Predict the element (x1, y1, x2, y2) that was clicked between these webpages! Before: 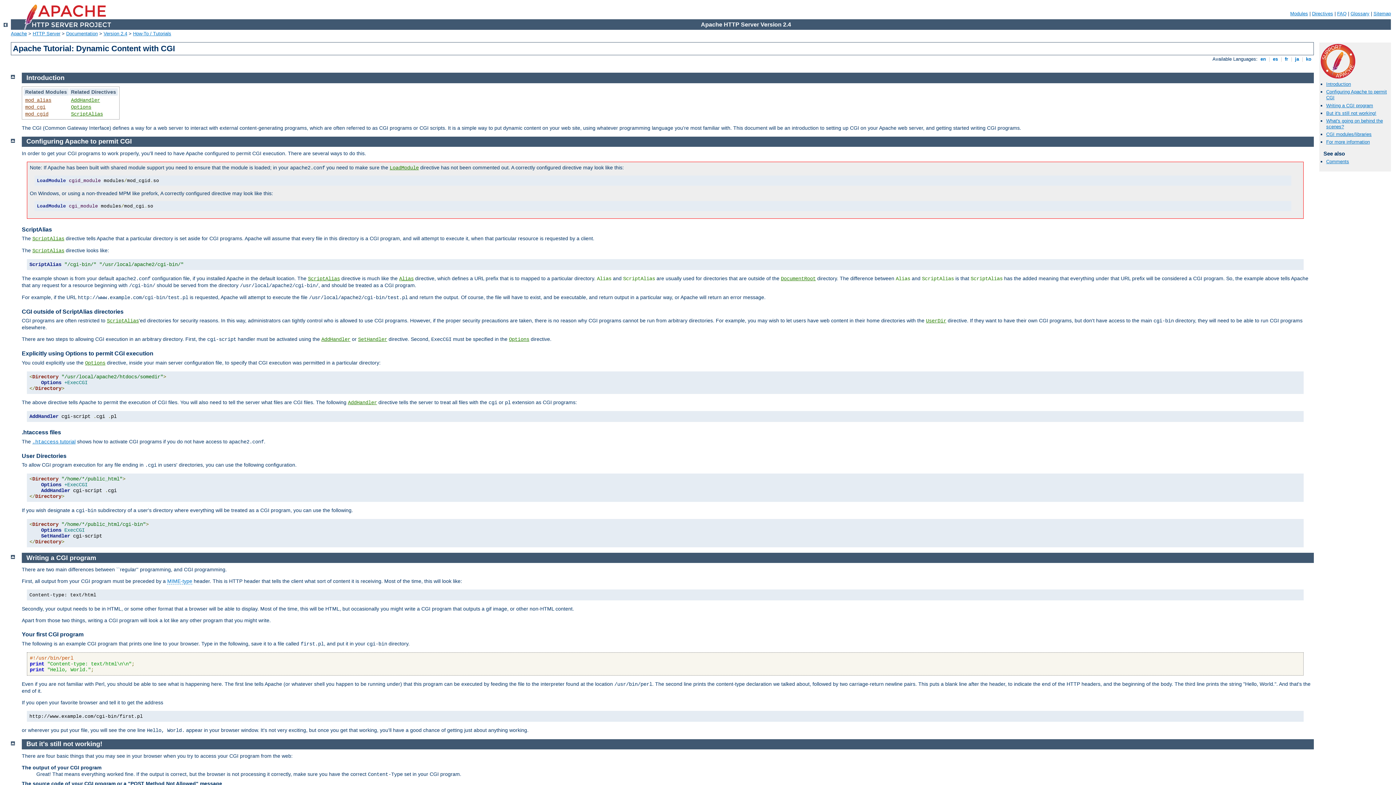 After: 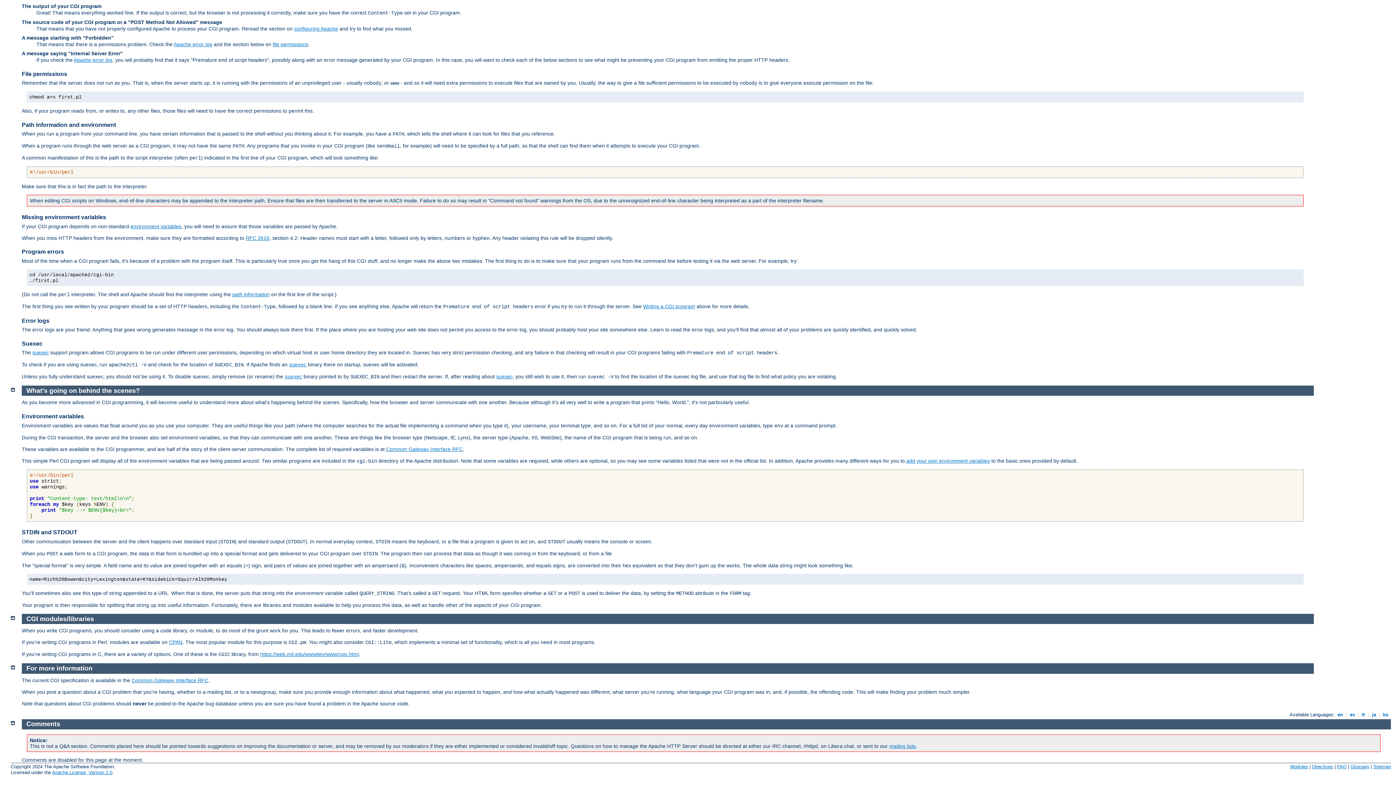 Action: label: Comments bbox: (1326, 158, 1349, 164)